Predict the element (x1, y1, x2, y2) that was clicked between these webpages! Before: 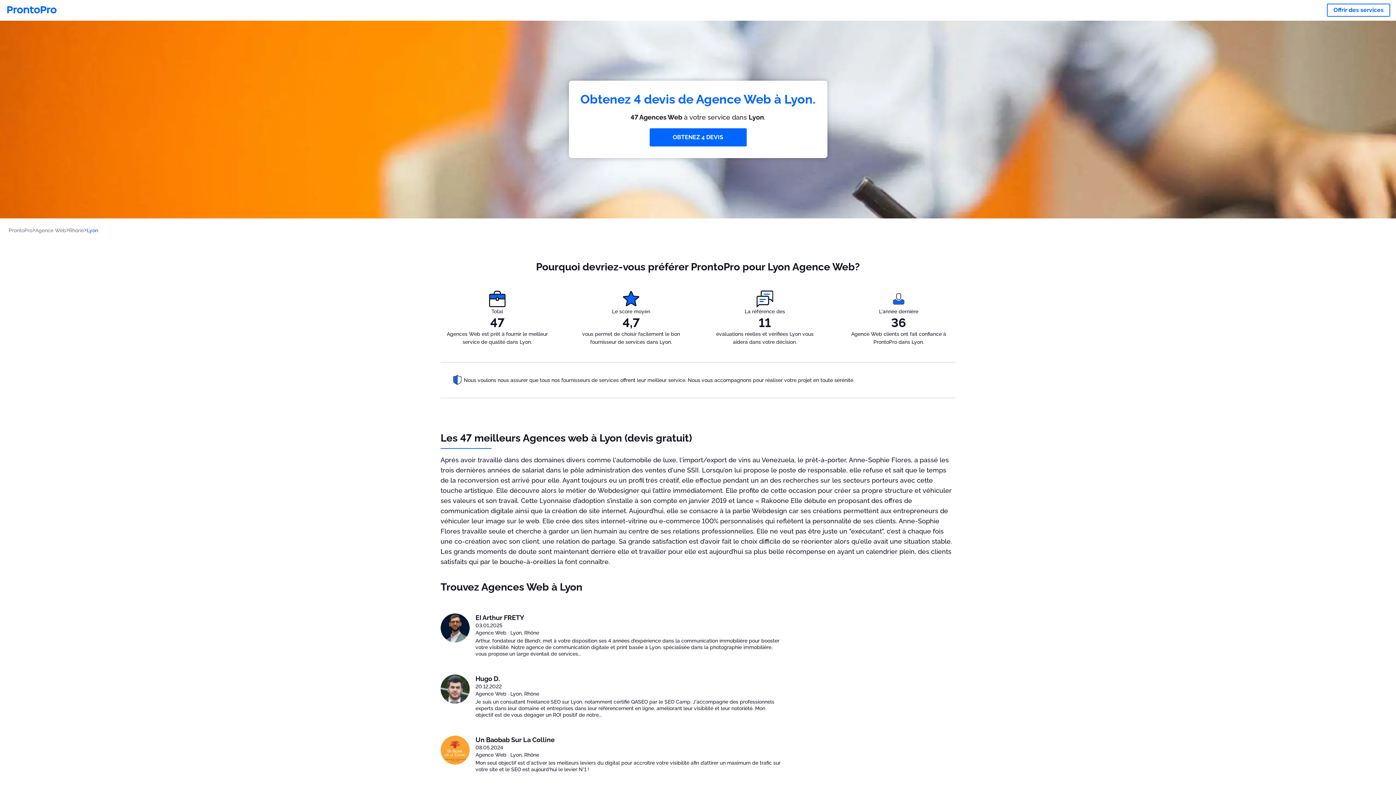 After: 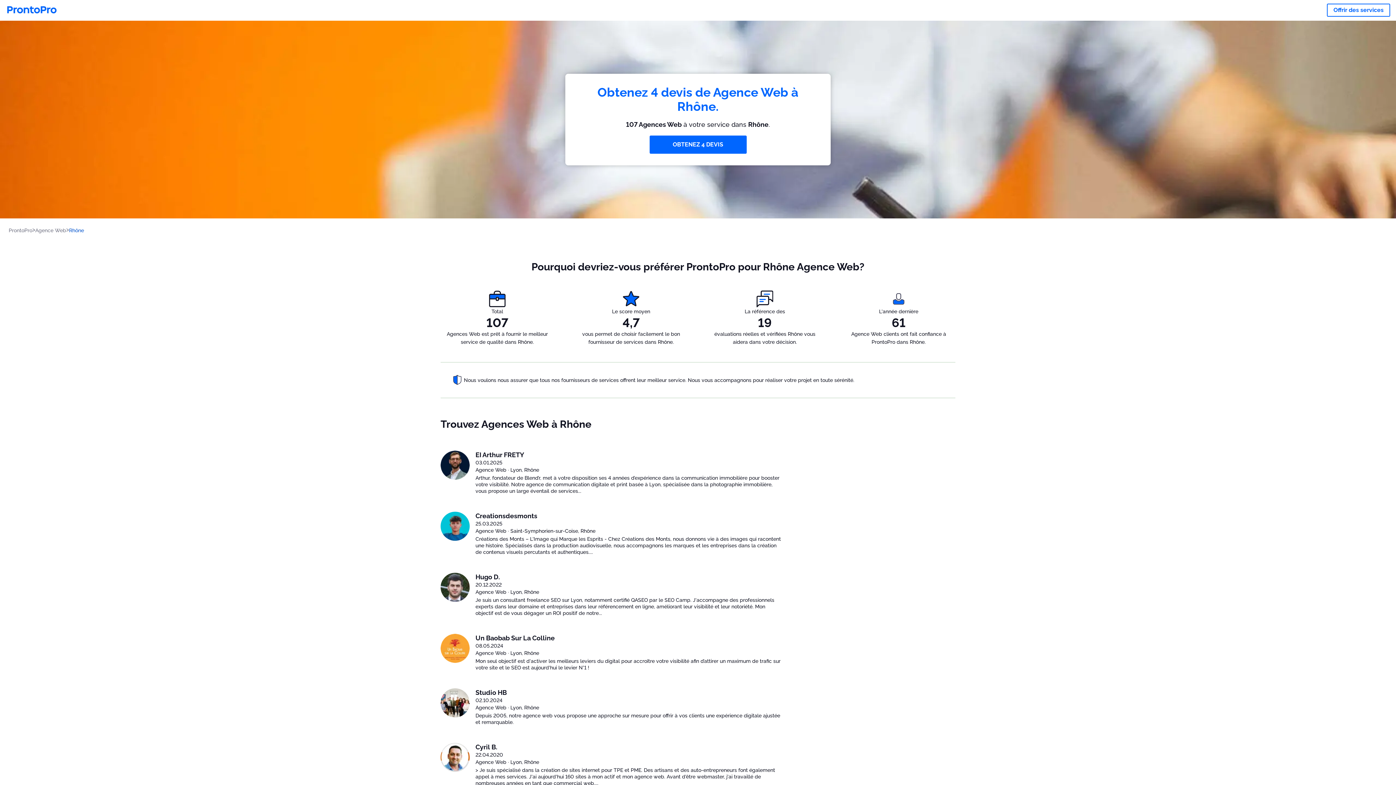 Action: label: Rhône bbox: (69, 227, 86, 233)